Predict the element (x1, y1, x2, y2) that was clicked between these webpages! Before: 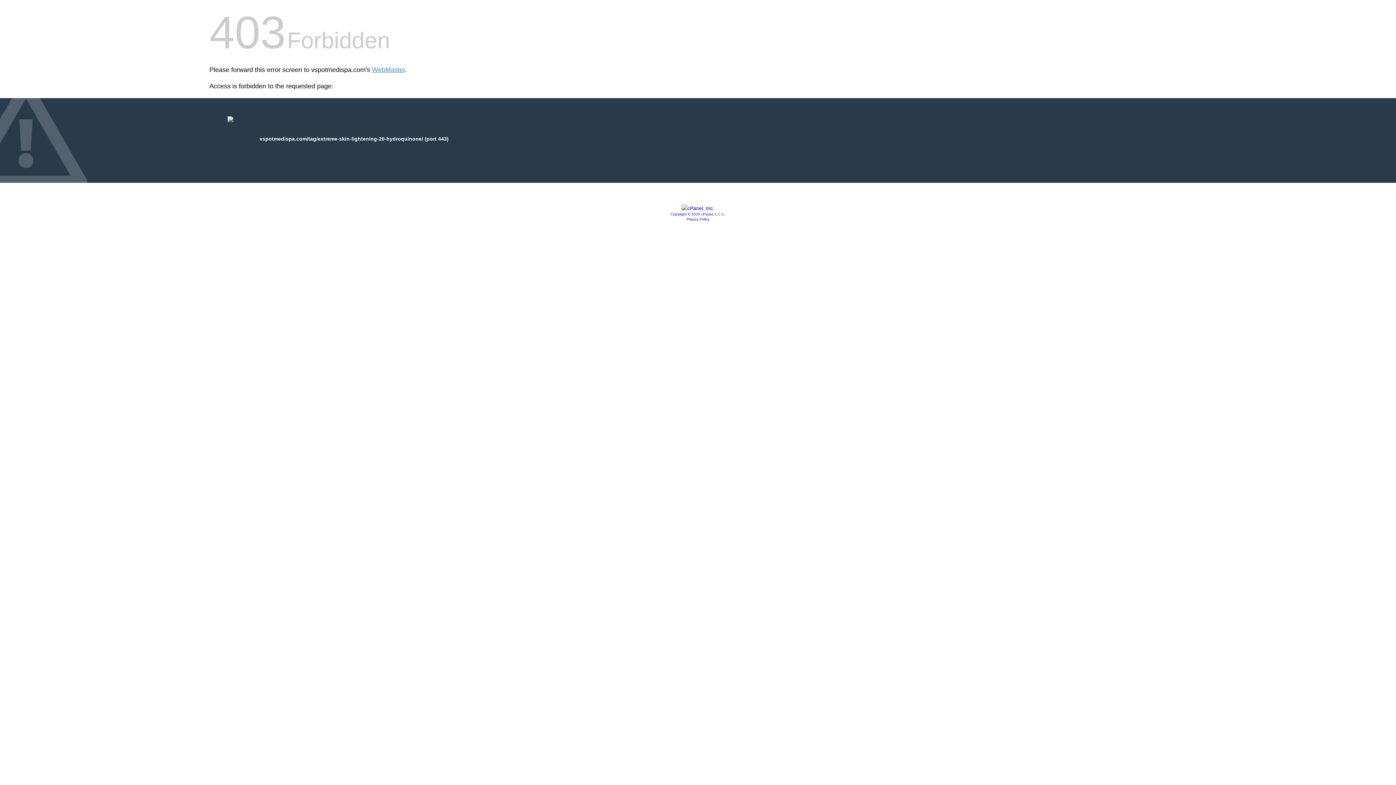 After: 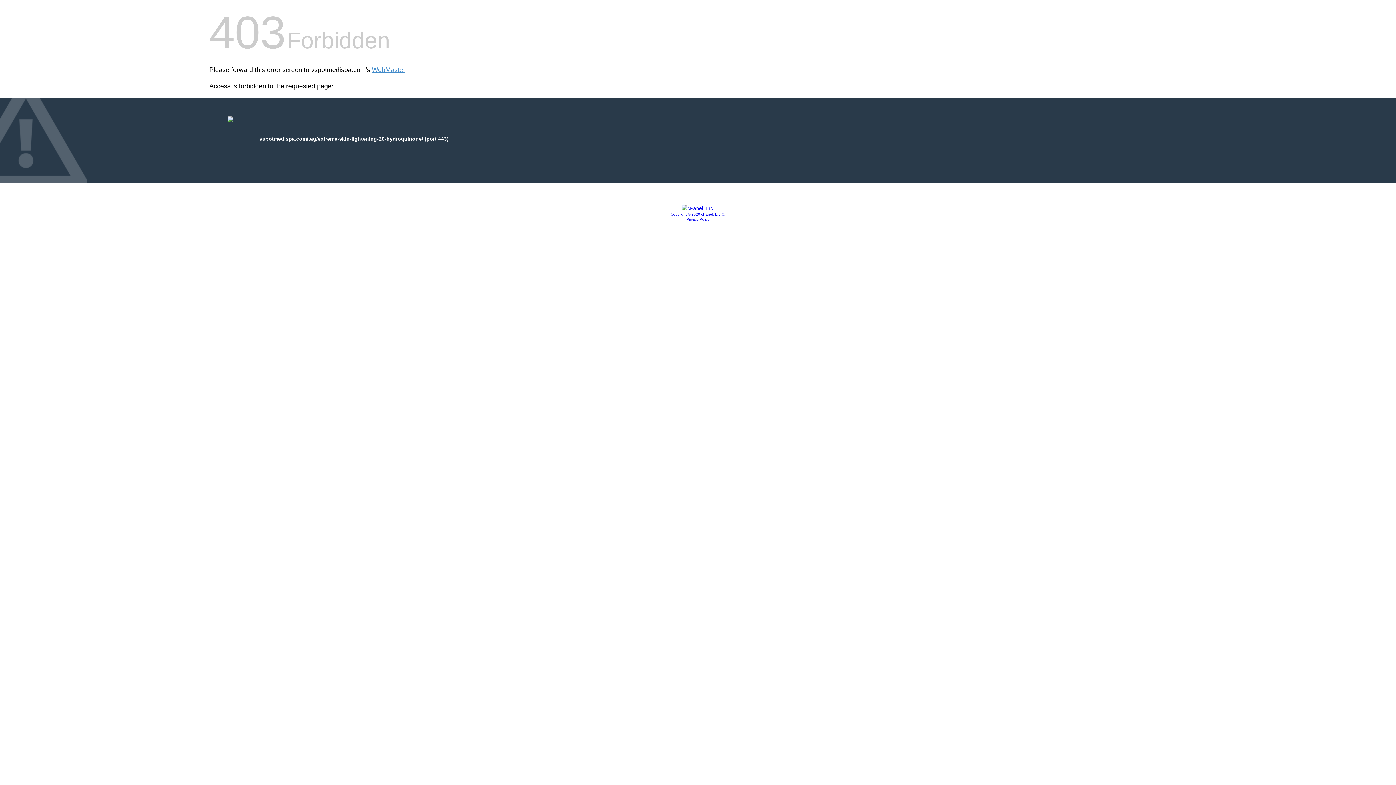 Action: label: Privacy Policy bbox: (686, 217, 709, 221)